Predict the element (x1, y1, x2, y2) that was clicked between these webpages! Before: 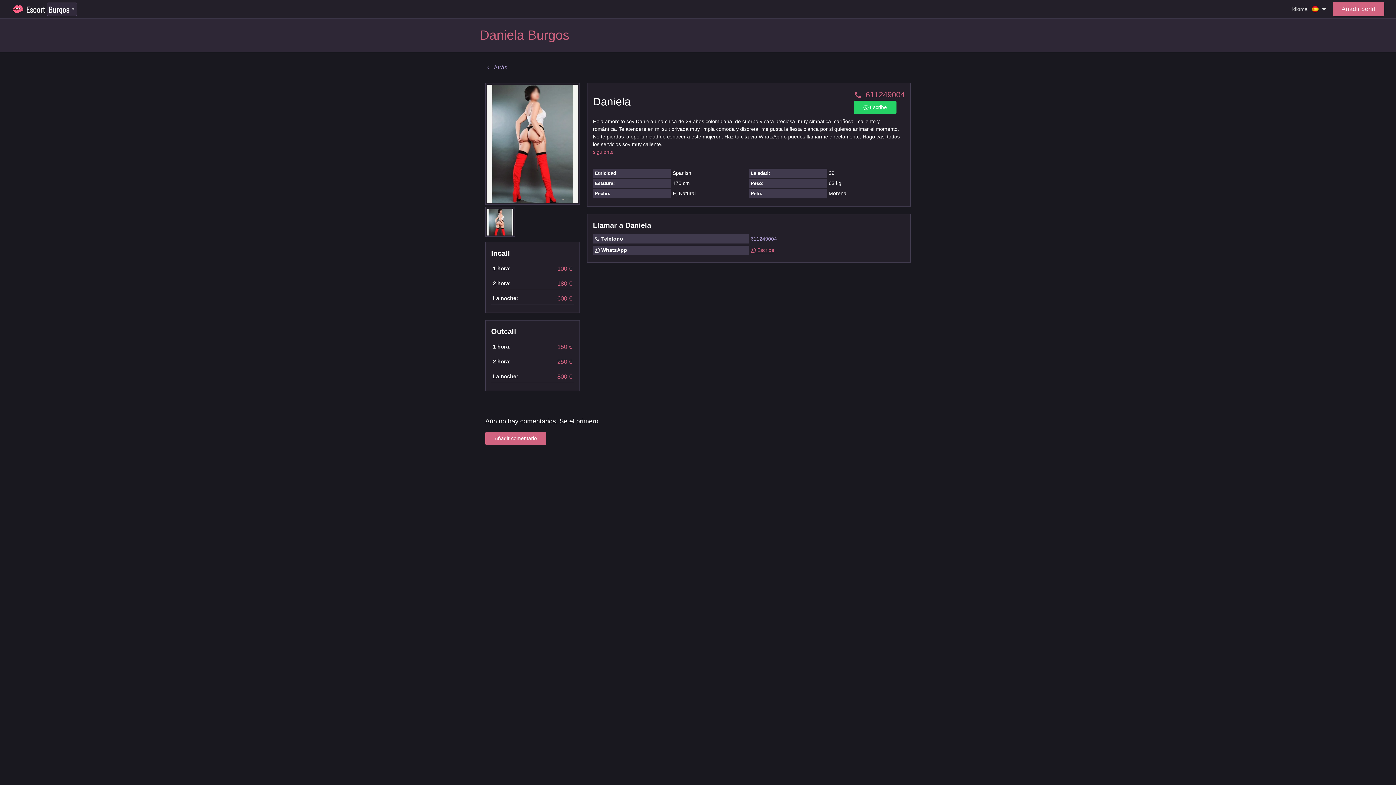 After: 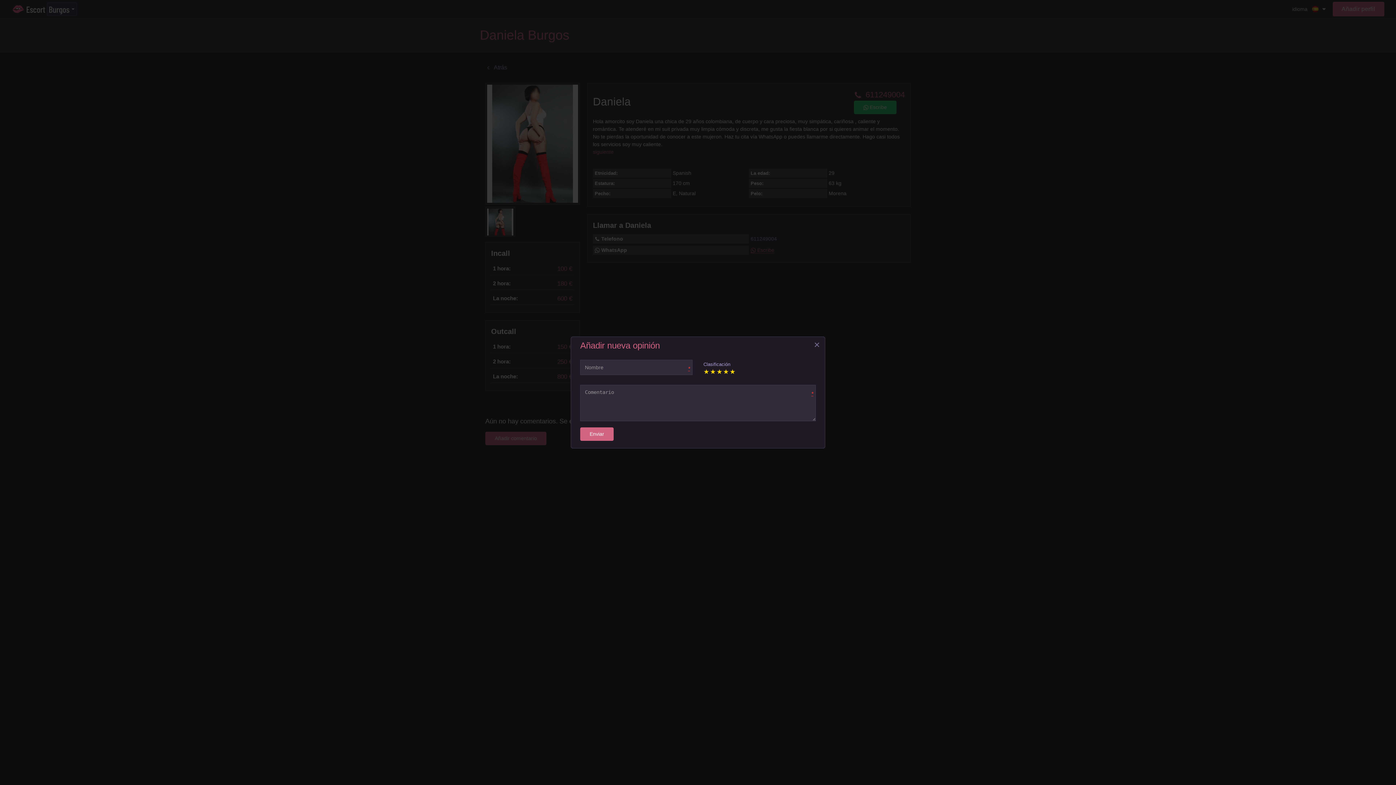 Action: bbox: (485, 432, 546, 445) label: Añadir comentario